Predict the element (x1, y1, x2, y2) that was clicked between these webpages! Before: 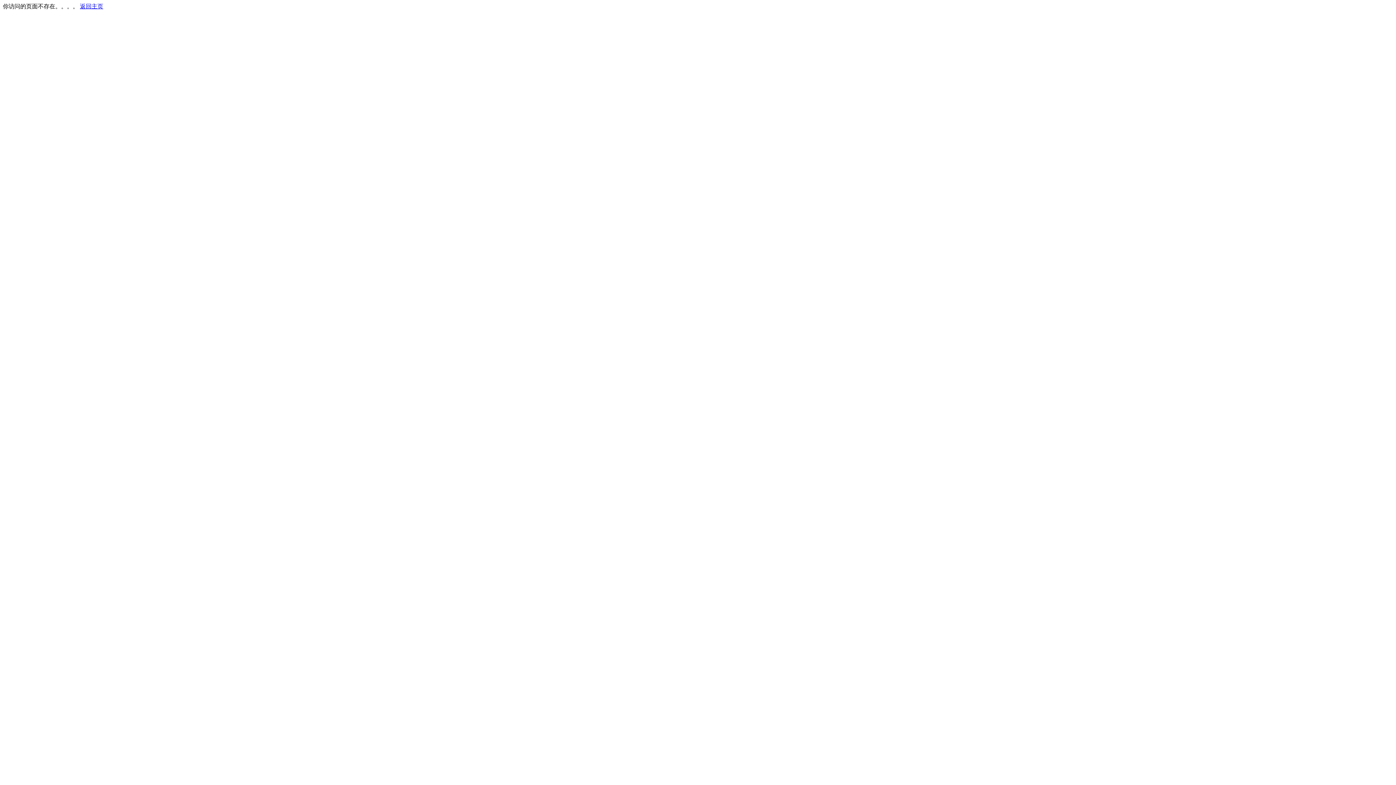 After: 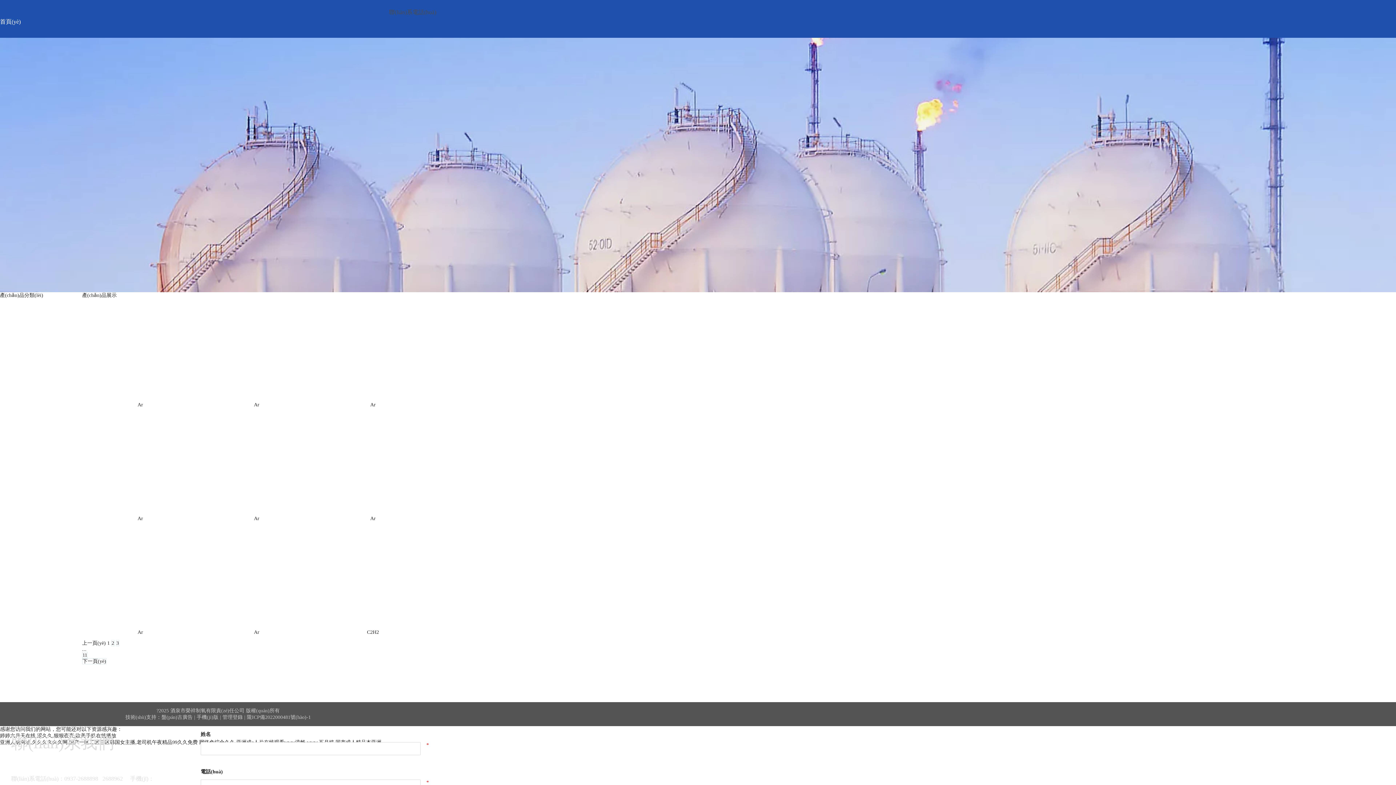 Action: bbox: (80, 3, 103, 9) label: 返回主页